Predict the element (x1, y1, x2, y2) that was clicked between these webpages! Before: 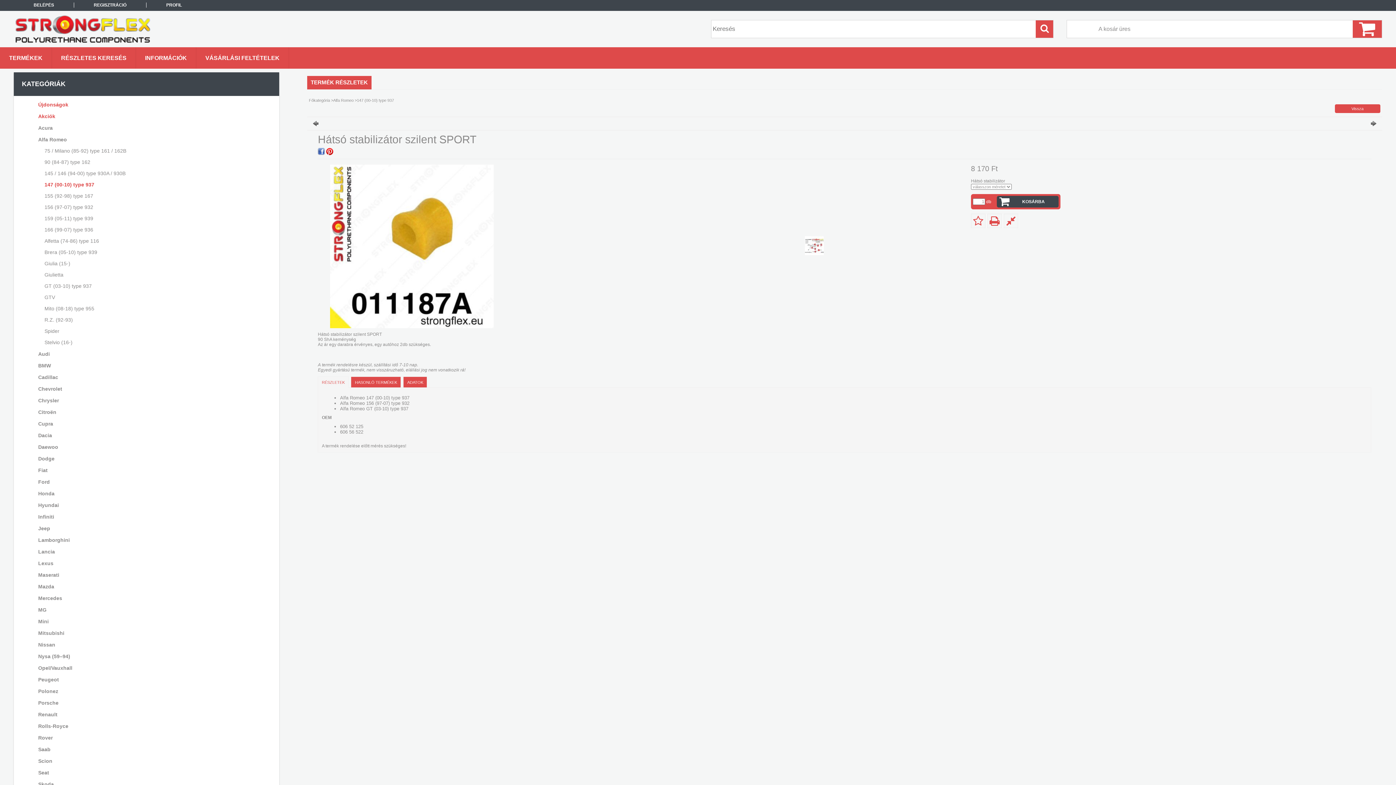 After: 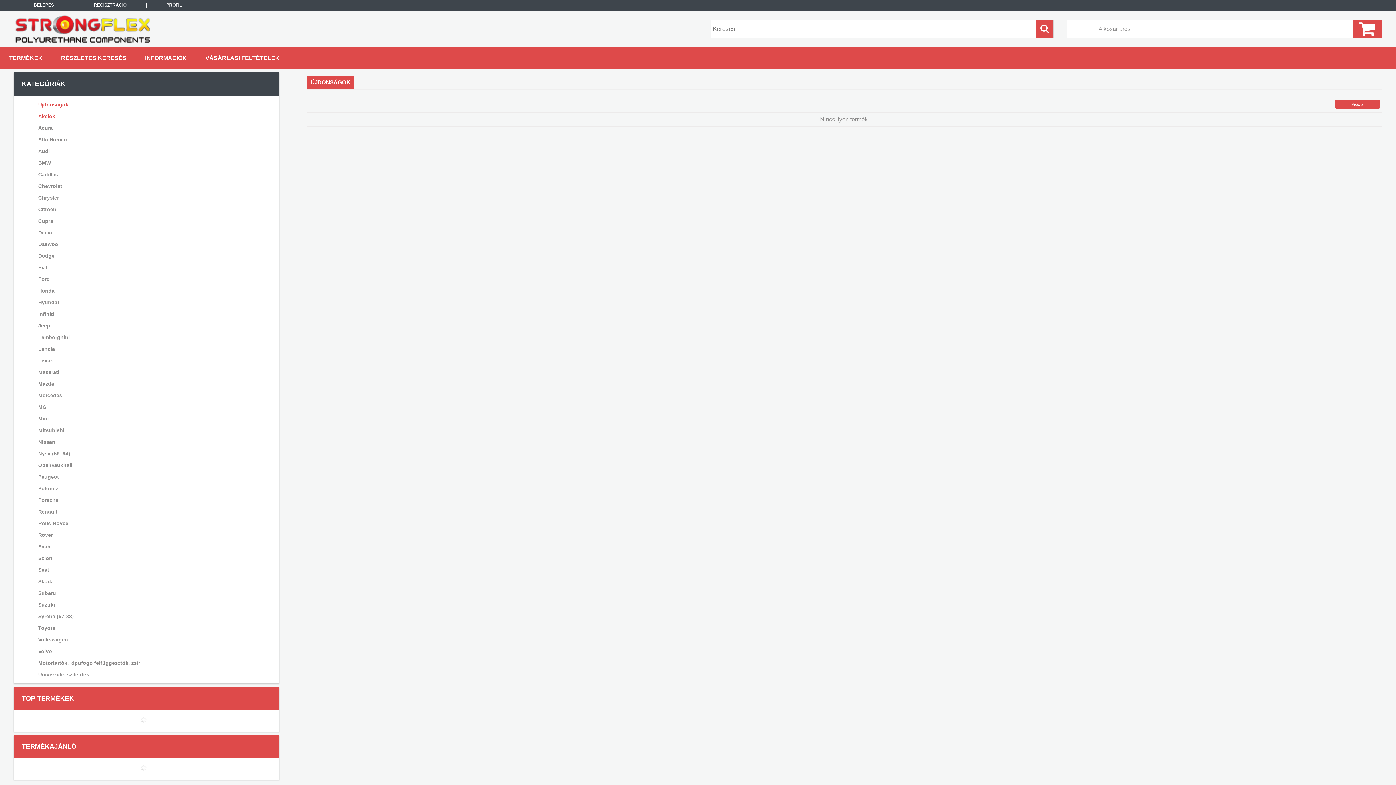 Action: bbox: (23, 99, 271, 110) label: Újdonságok